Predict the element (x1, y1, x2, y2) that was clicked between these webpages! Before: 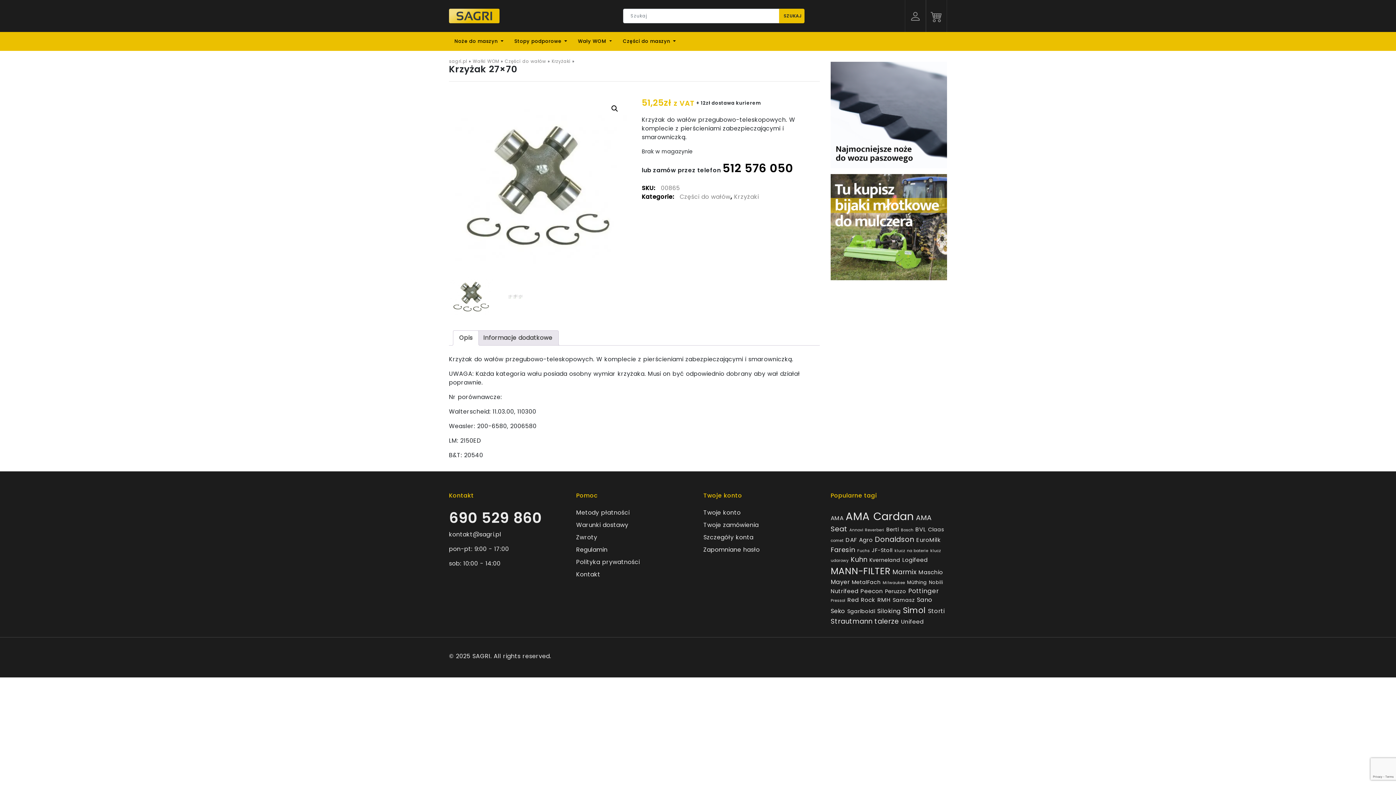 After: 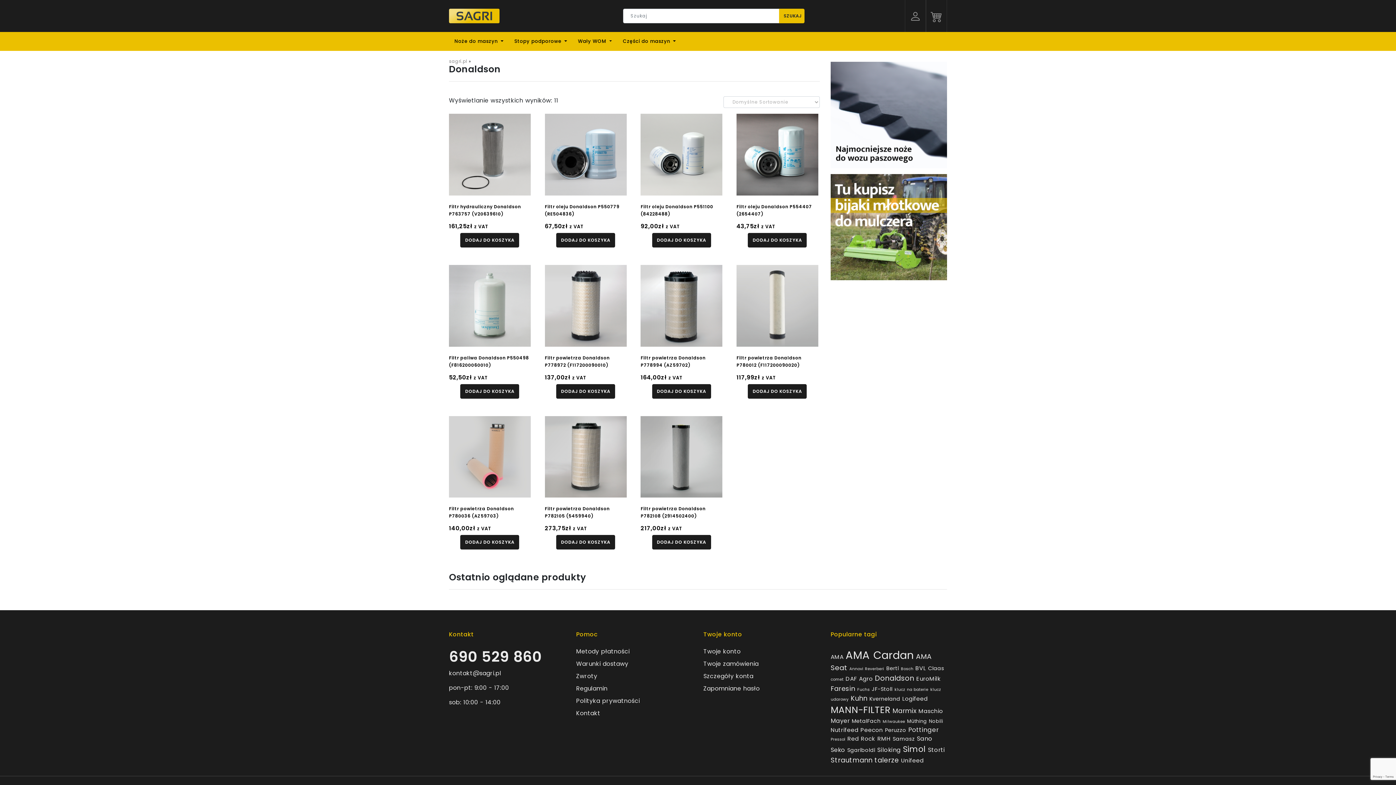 Action: bbox: (875, 534, 914, 544) label: Donaldson (11 produktów)